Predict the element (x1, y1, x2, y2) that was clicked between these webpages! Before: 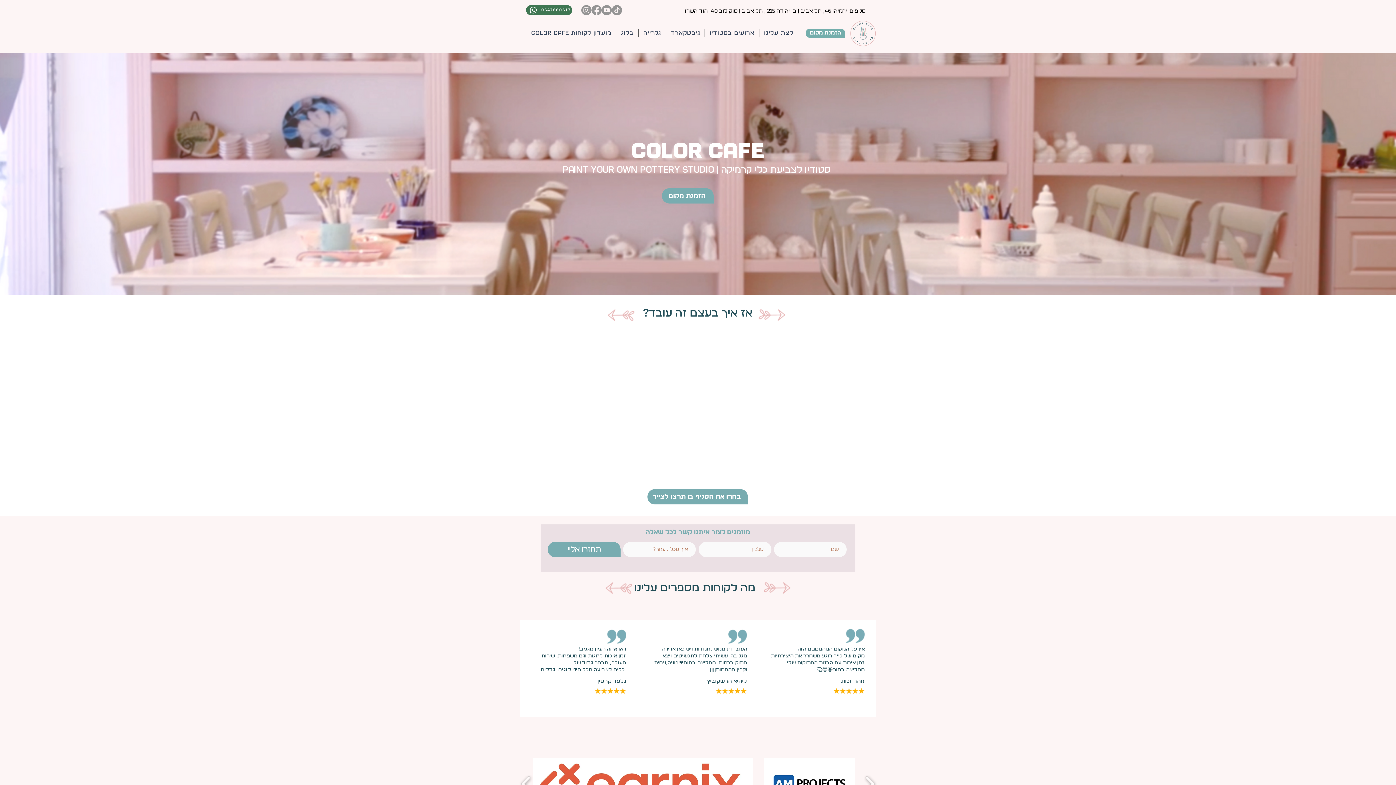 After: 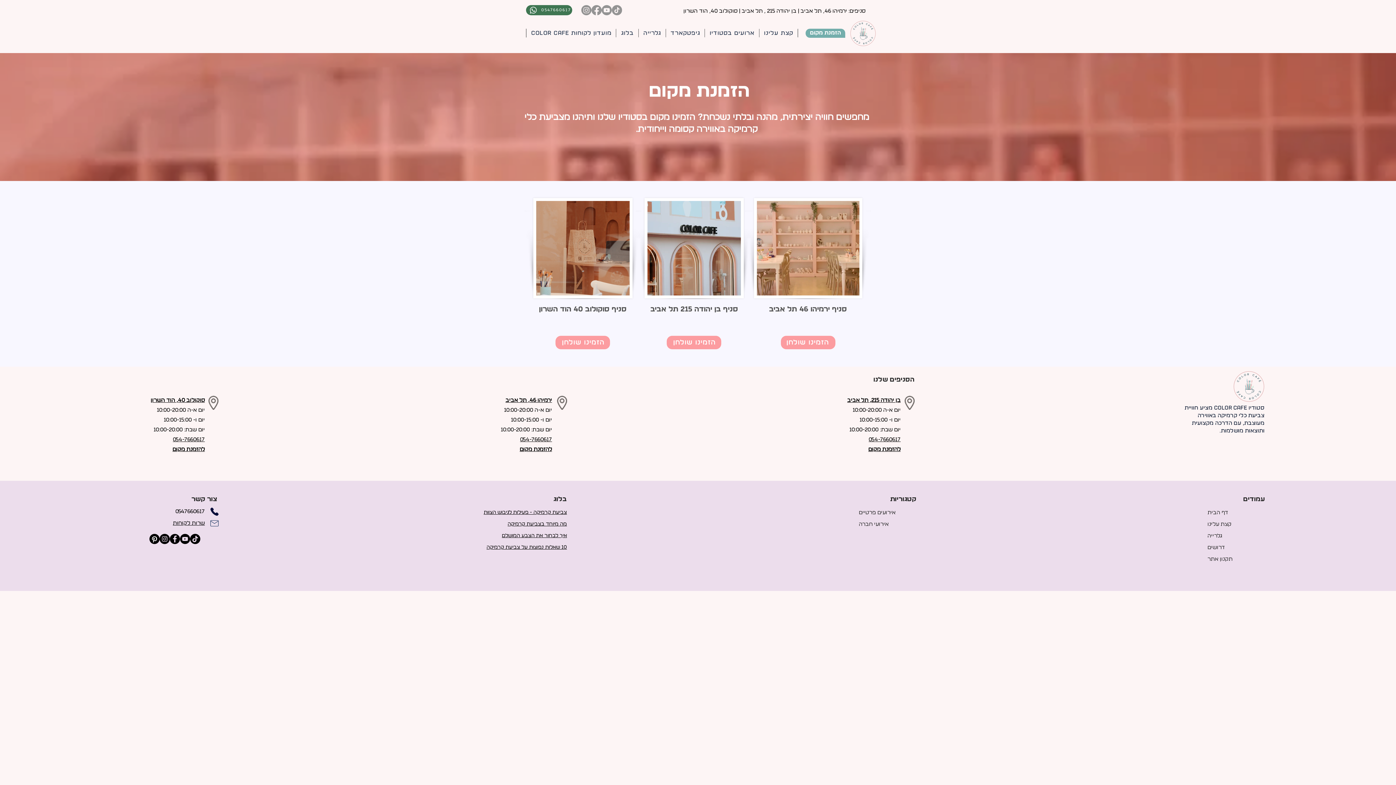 Action: label: בחרו את הסניף בו תרצו לצייר bbox: (647, 489, 748, 504)